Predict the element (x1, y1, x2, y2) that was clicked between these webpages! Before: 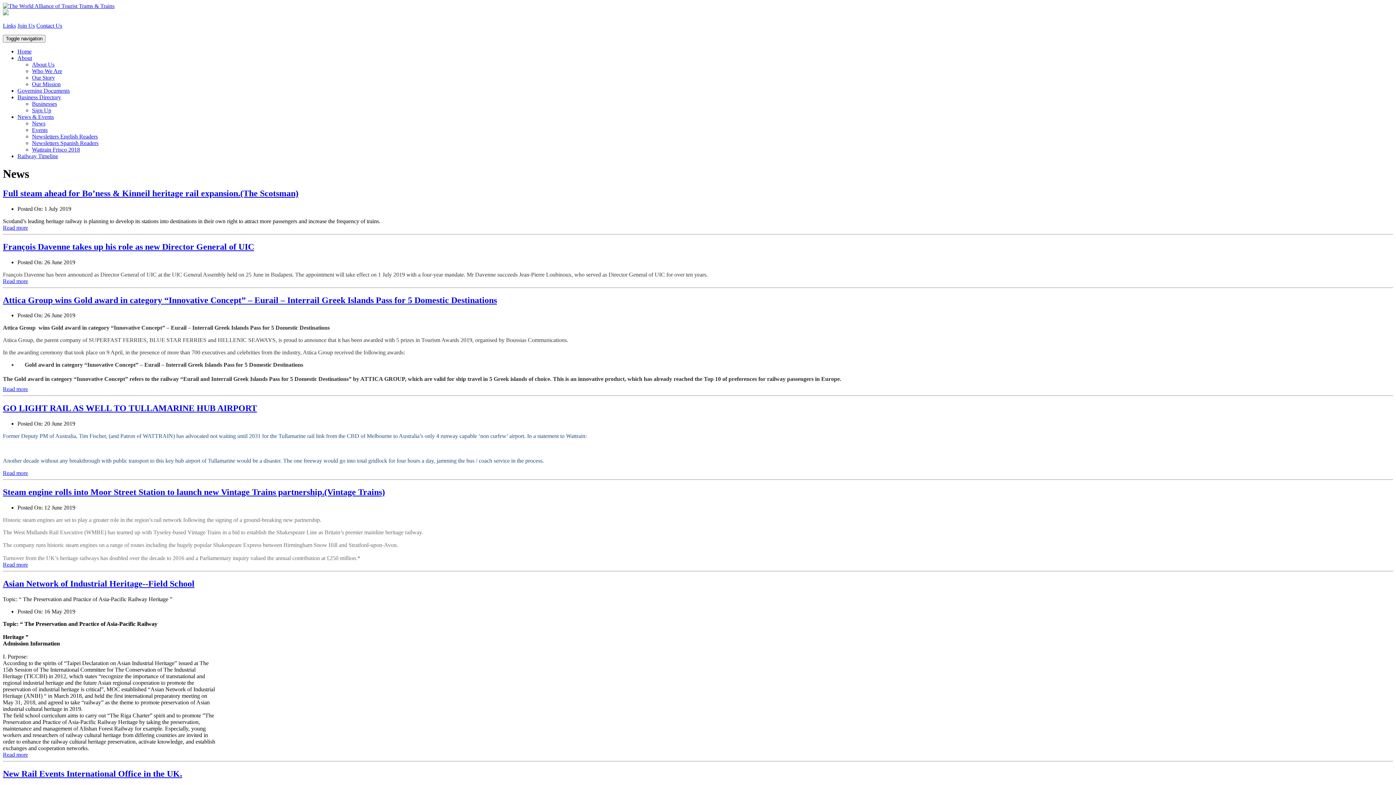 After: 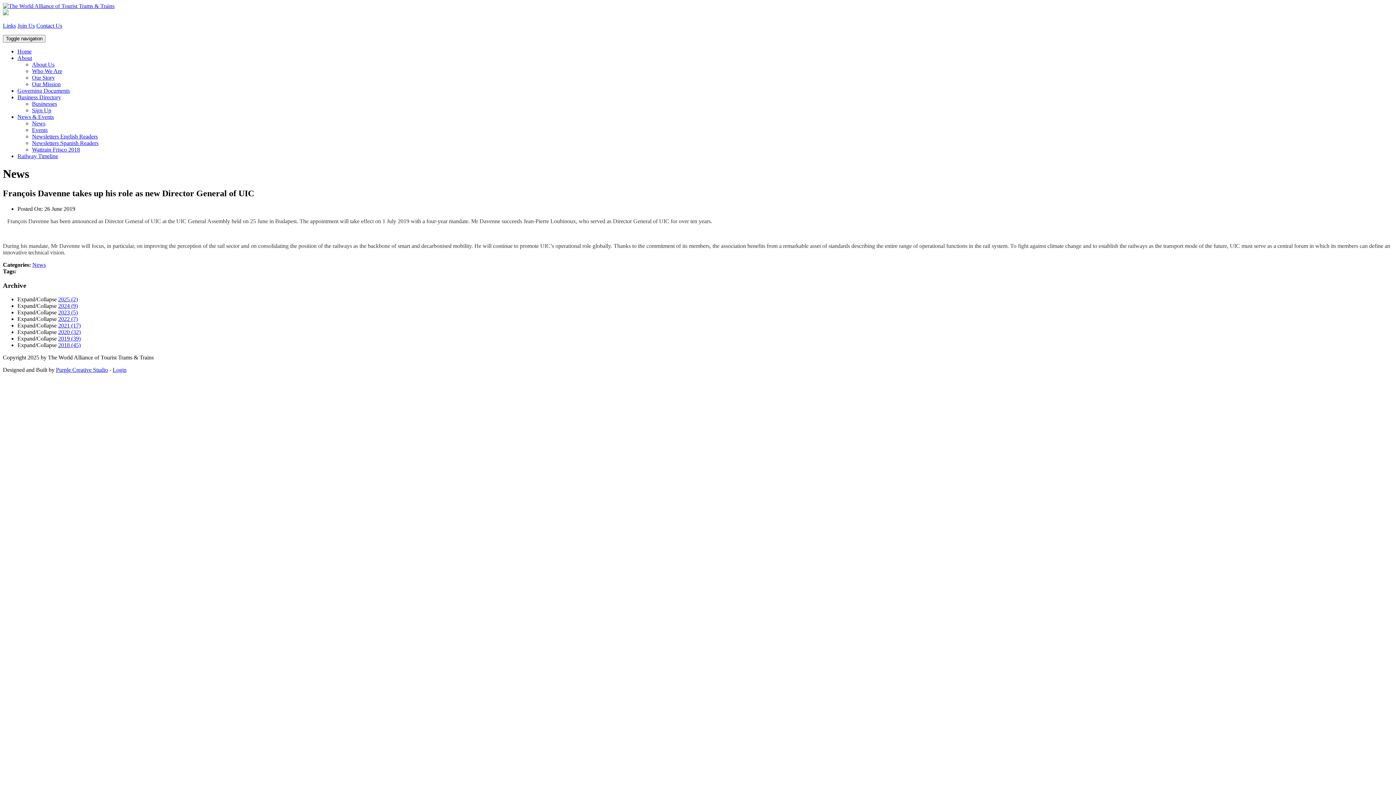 Action: bbox: (2, 242, 254, 251) label: François Davenne takes up his role as new Director General of UIC